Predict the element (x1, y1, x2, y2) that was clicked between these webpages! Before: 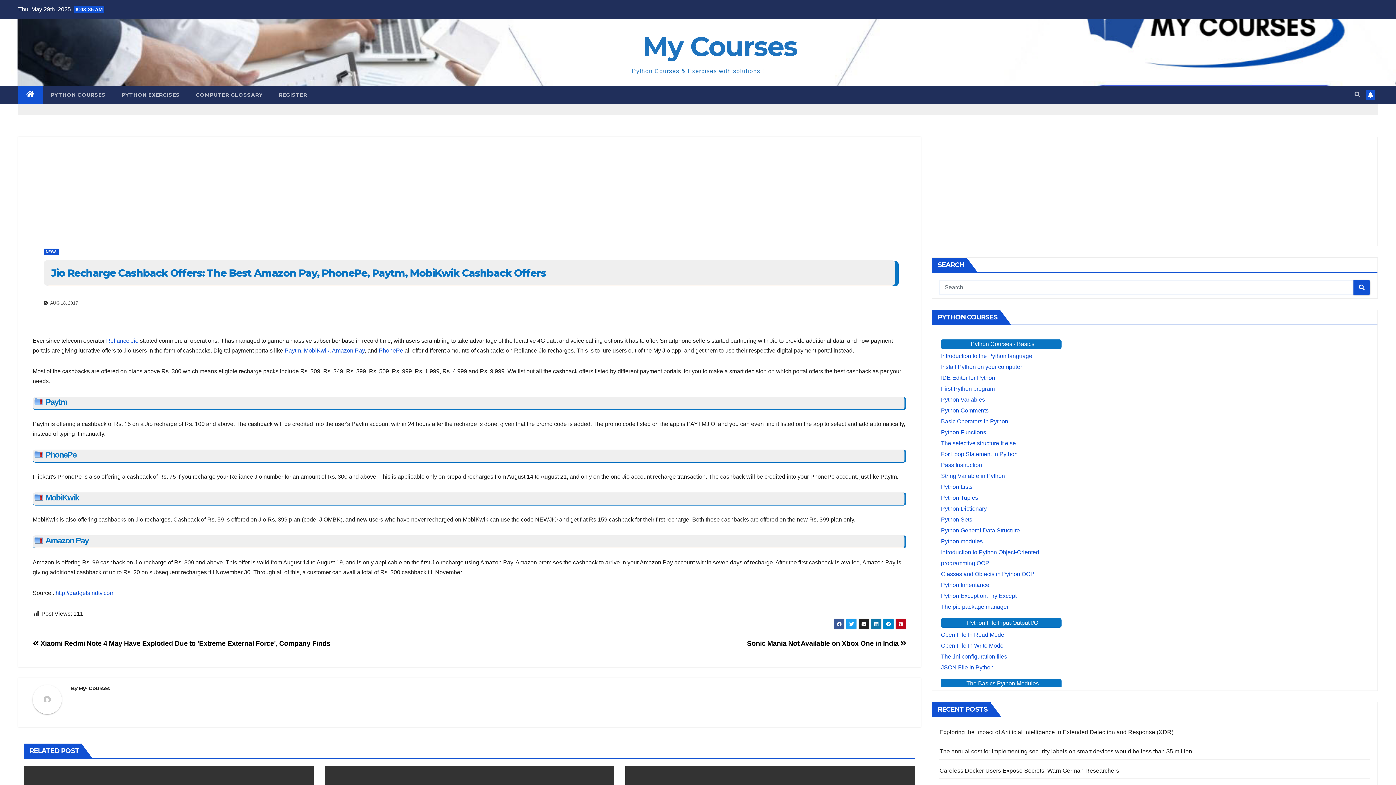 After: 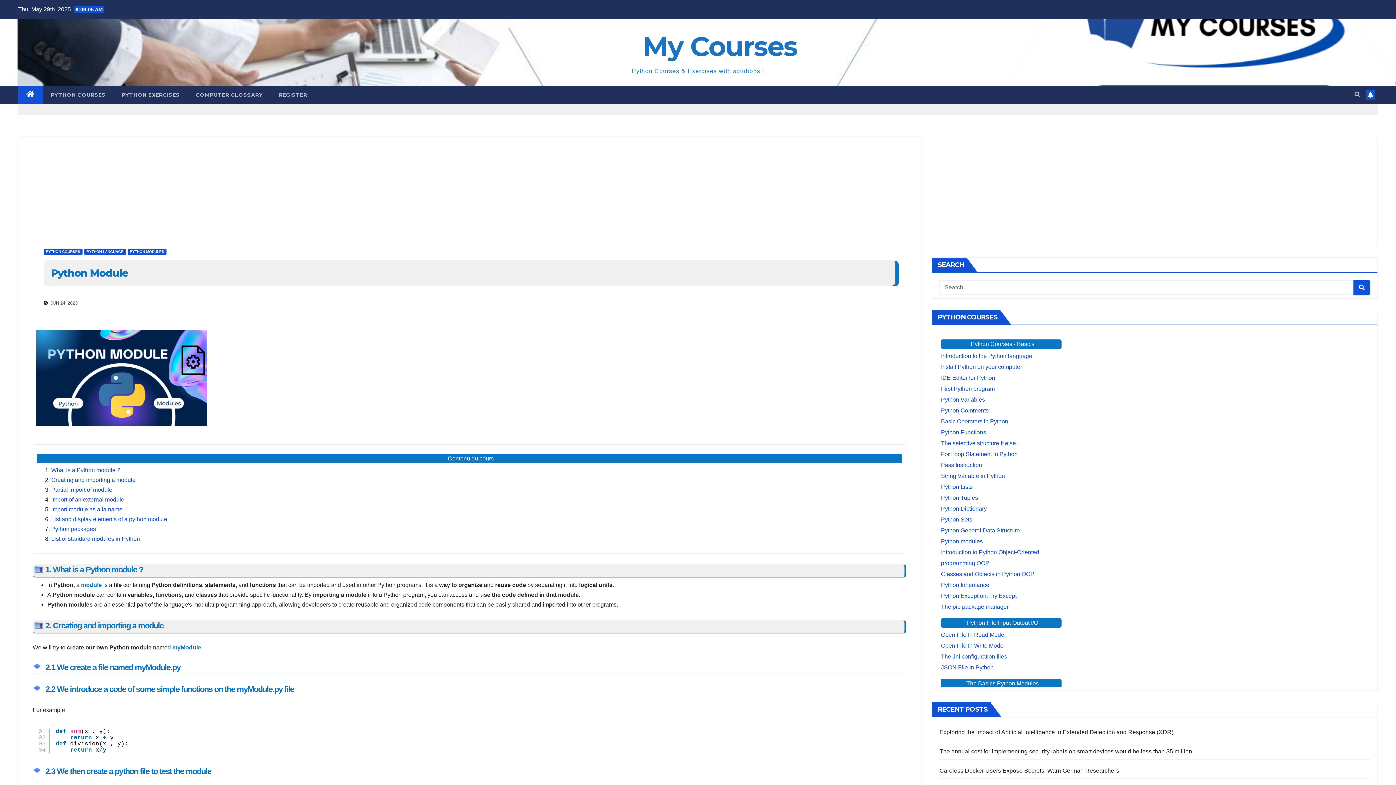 Action: bbox: (941, 538, 983, 544) label: Python modules